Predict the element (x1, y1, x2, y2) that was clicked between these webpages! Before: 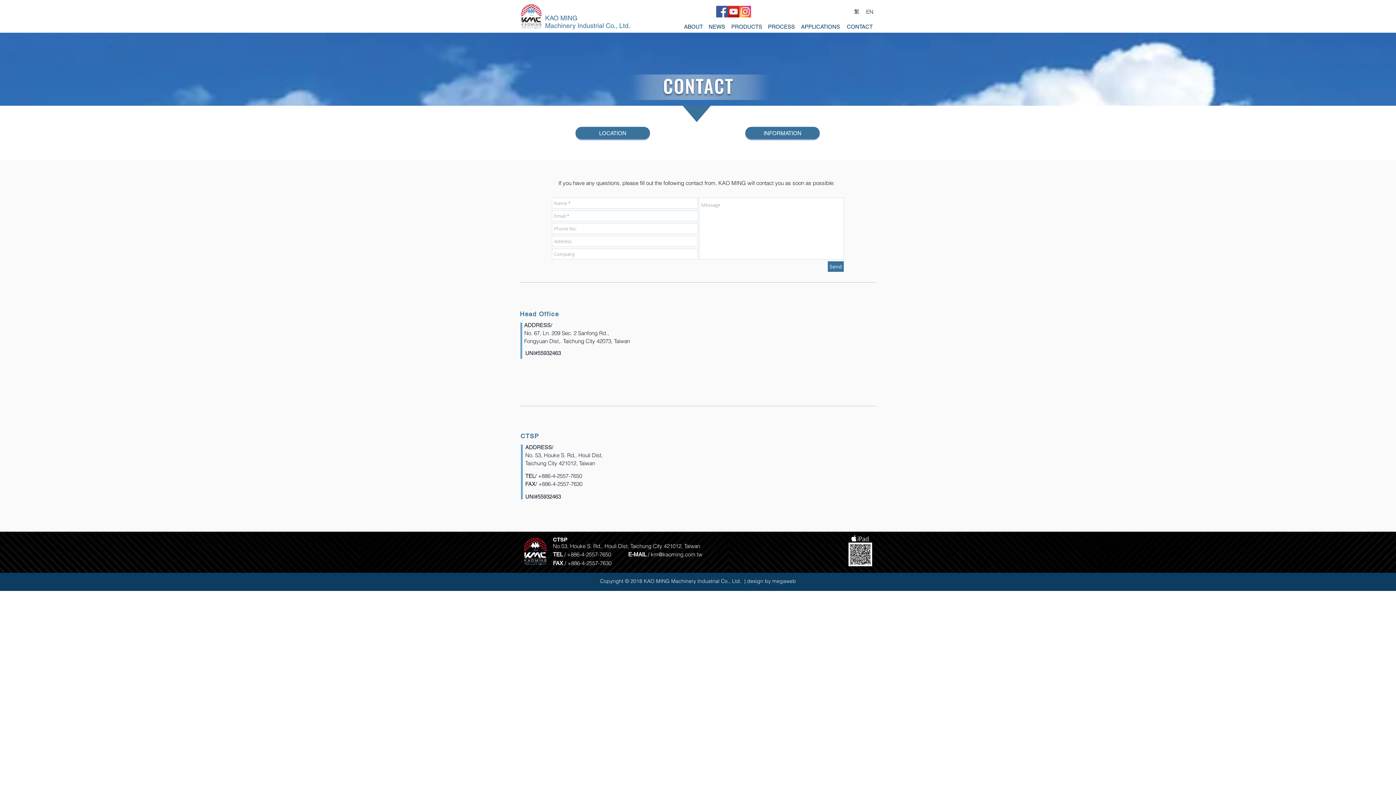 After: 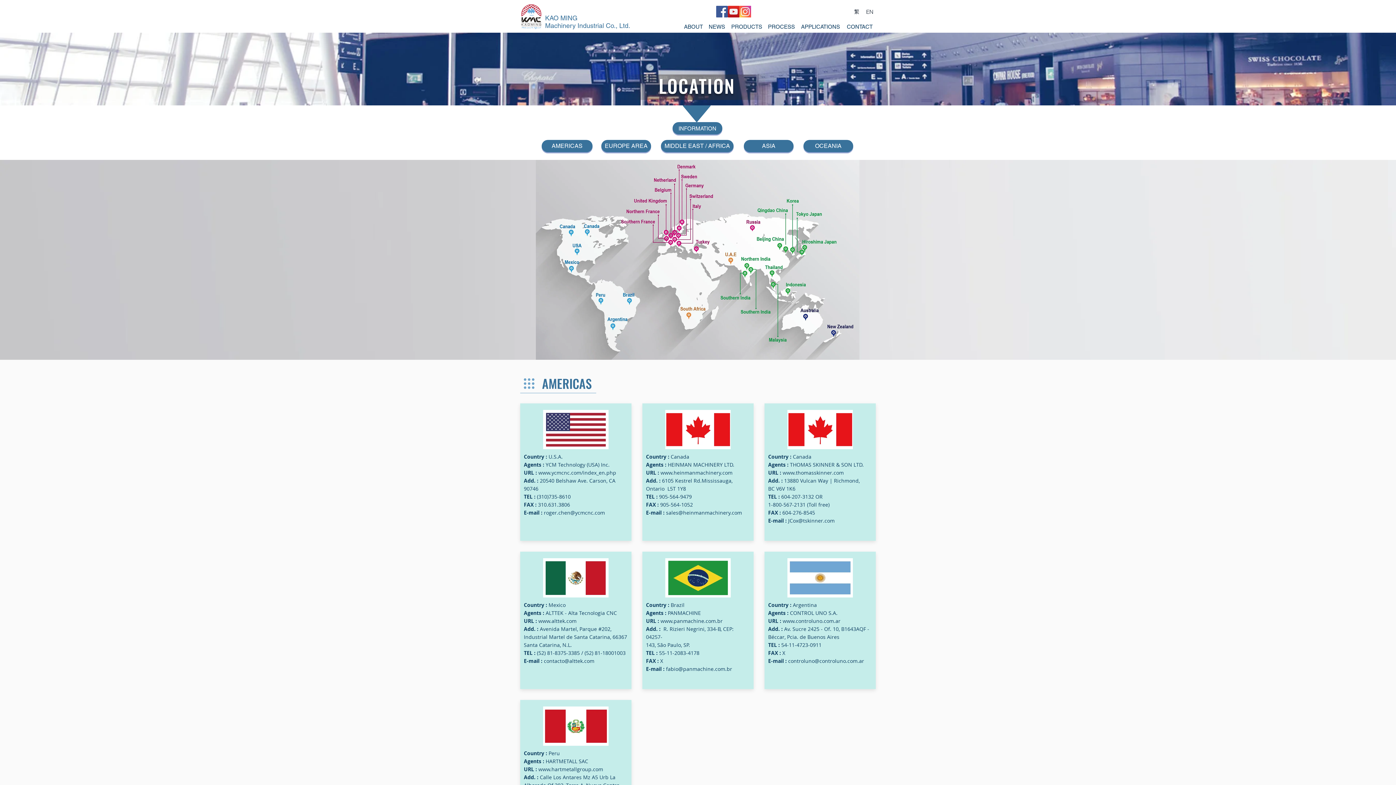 Action: label: LOCATION bbox: (575, 126, 650, 139)